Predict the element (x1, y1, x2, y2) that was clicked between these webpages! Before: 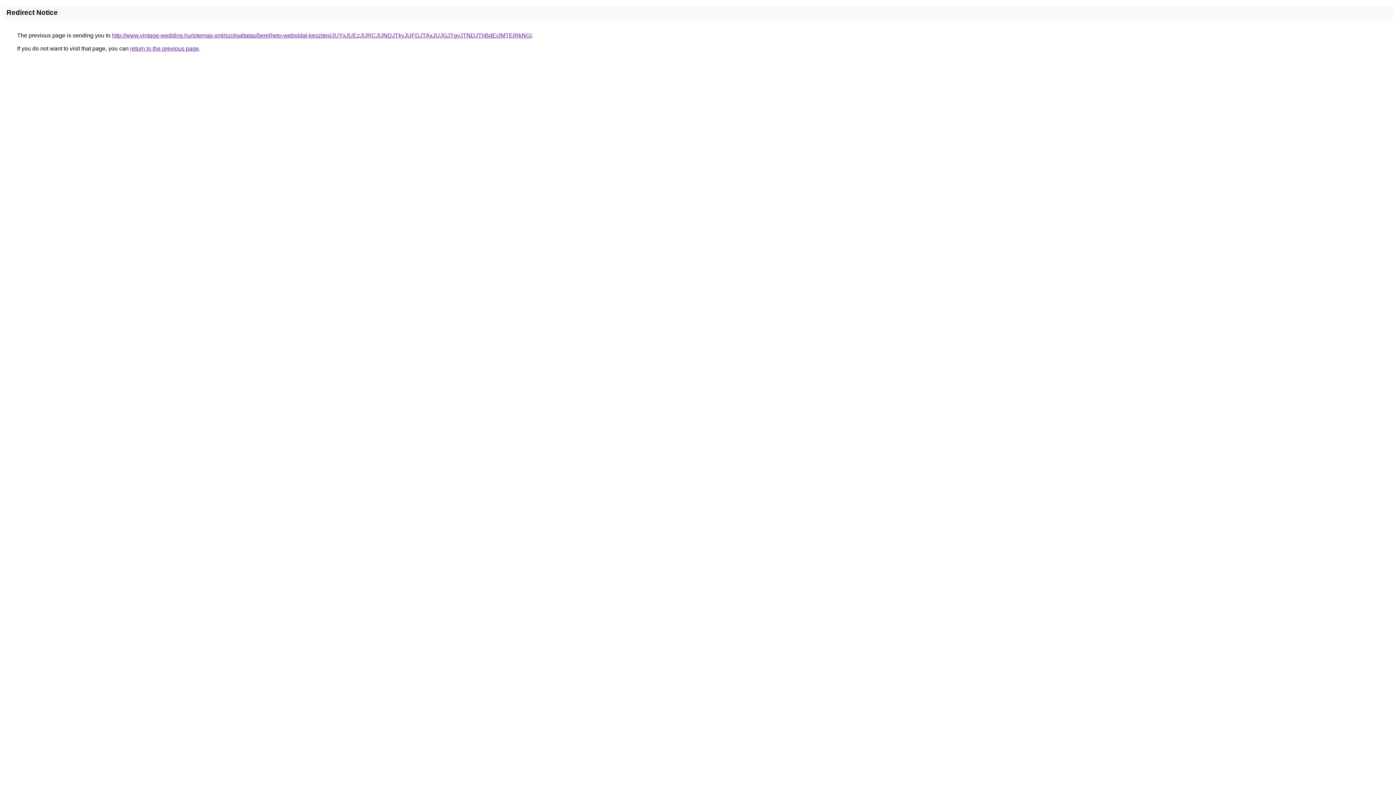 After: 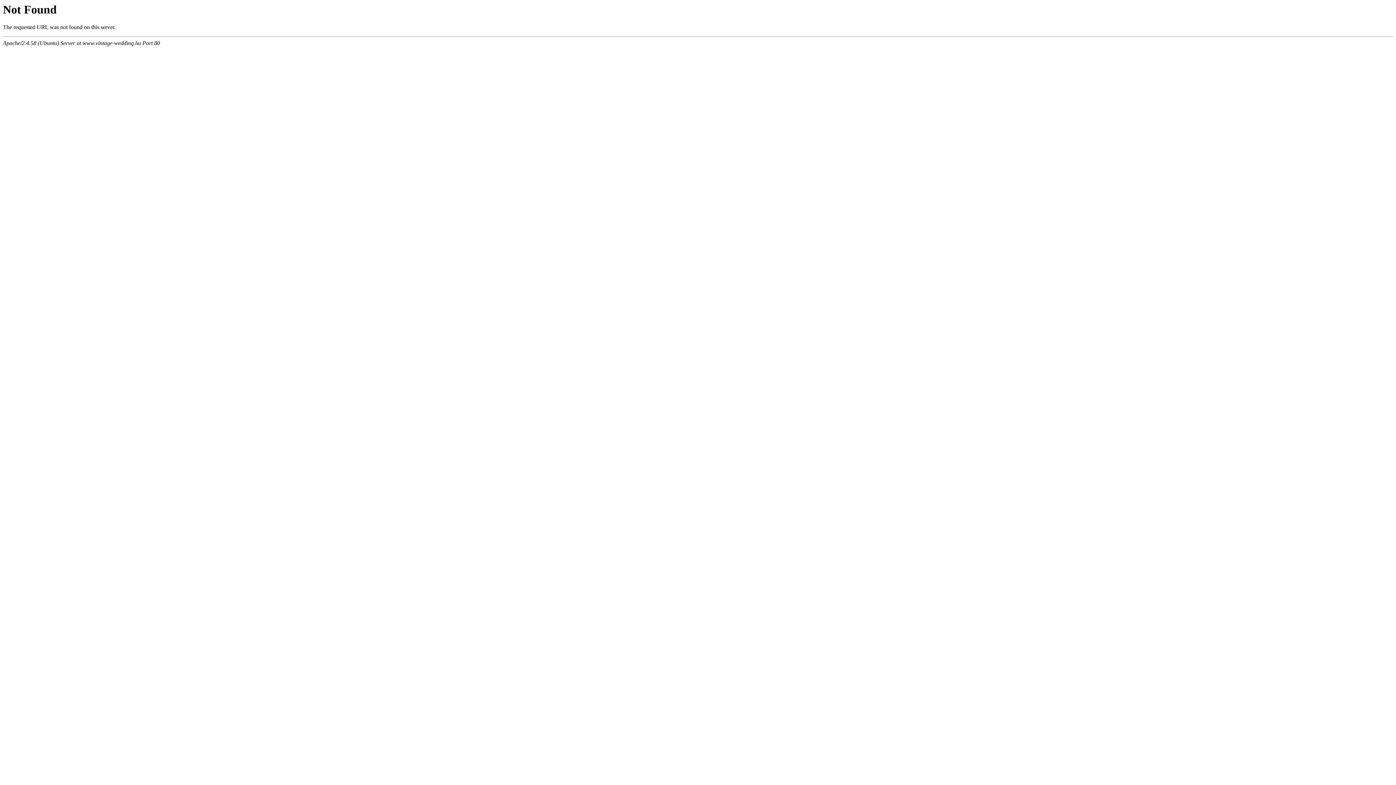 Action: bbox: (112, 32, 532, 38) label: http://www.vintage-wedding.hu/sitemap-xml/szolgaltatas/berelheto-weboldal-keszites/JUYxJUEzJURCJUNDJTkyJUFDJTAxJUJGJTgyJTNDJThBdEclMTElRkNG/